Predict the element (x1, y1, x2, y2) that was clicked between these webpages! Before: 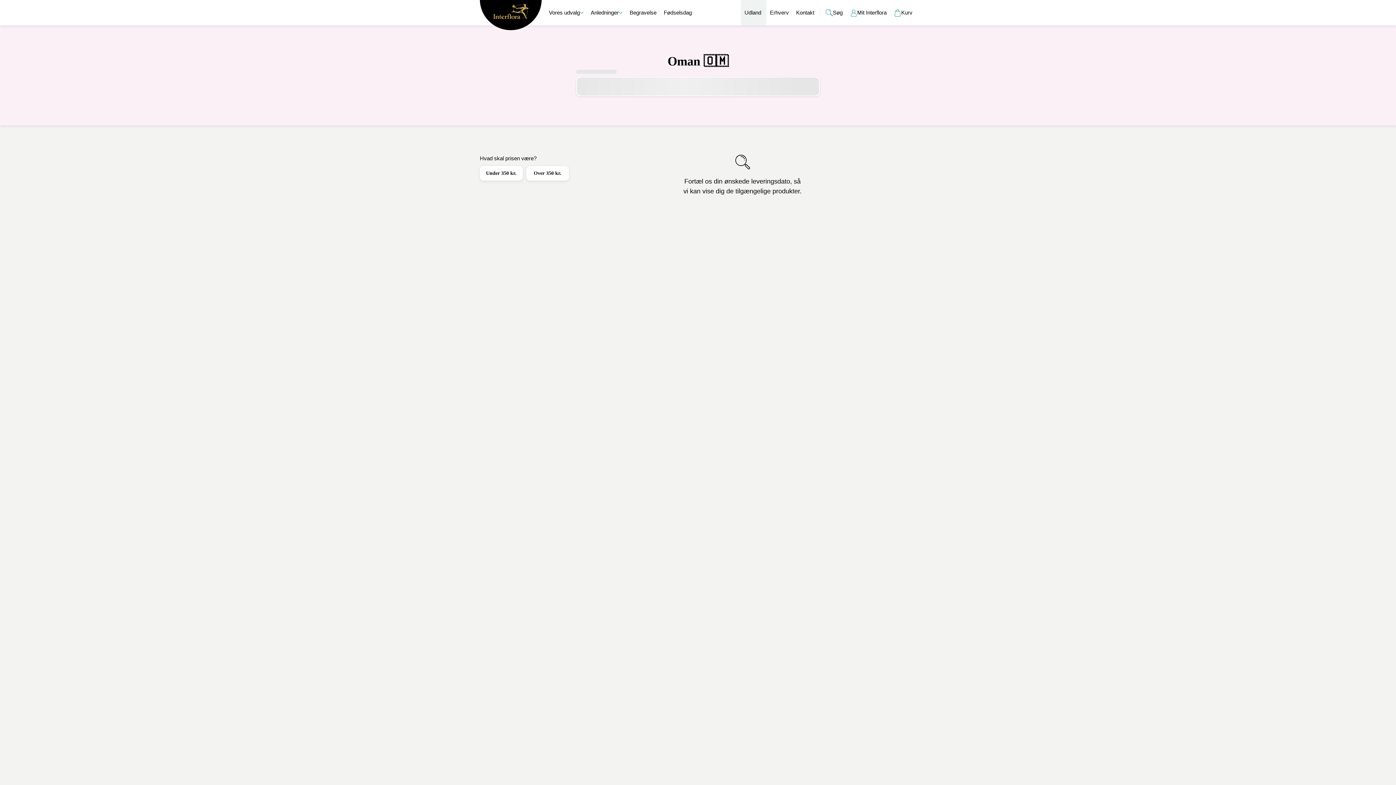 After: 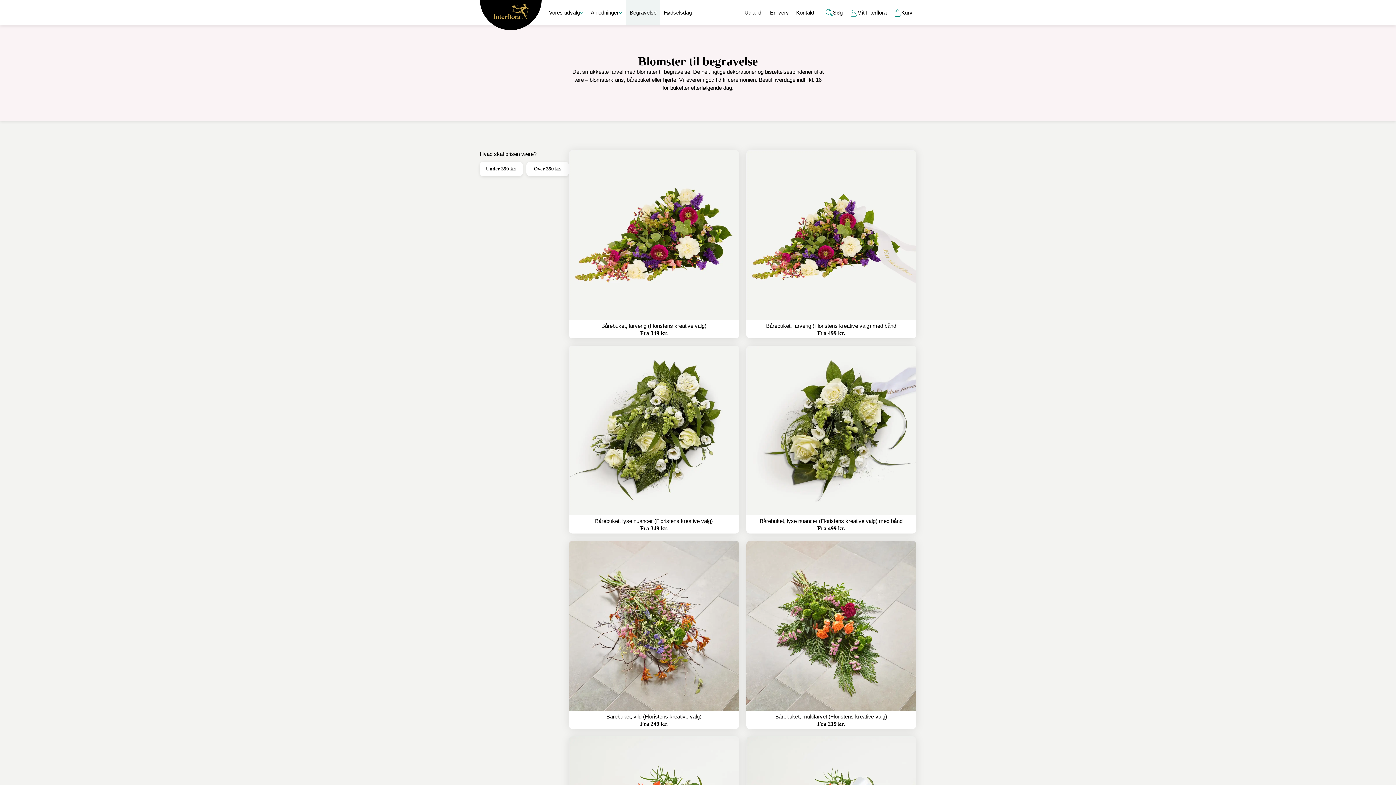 Action: bbox: (626, 0, 660, 25) label: Begravelse